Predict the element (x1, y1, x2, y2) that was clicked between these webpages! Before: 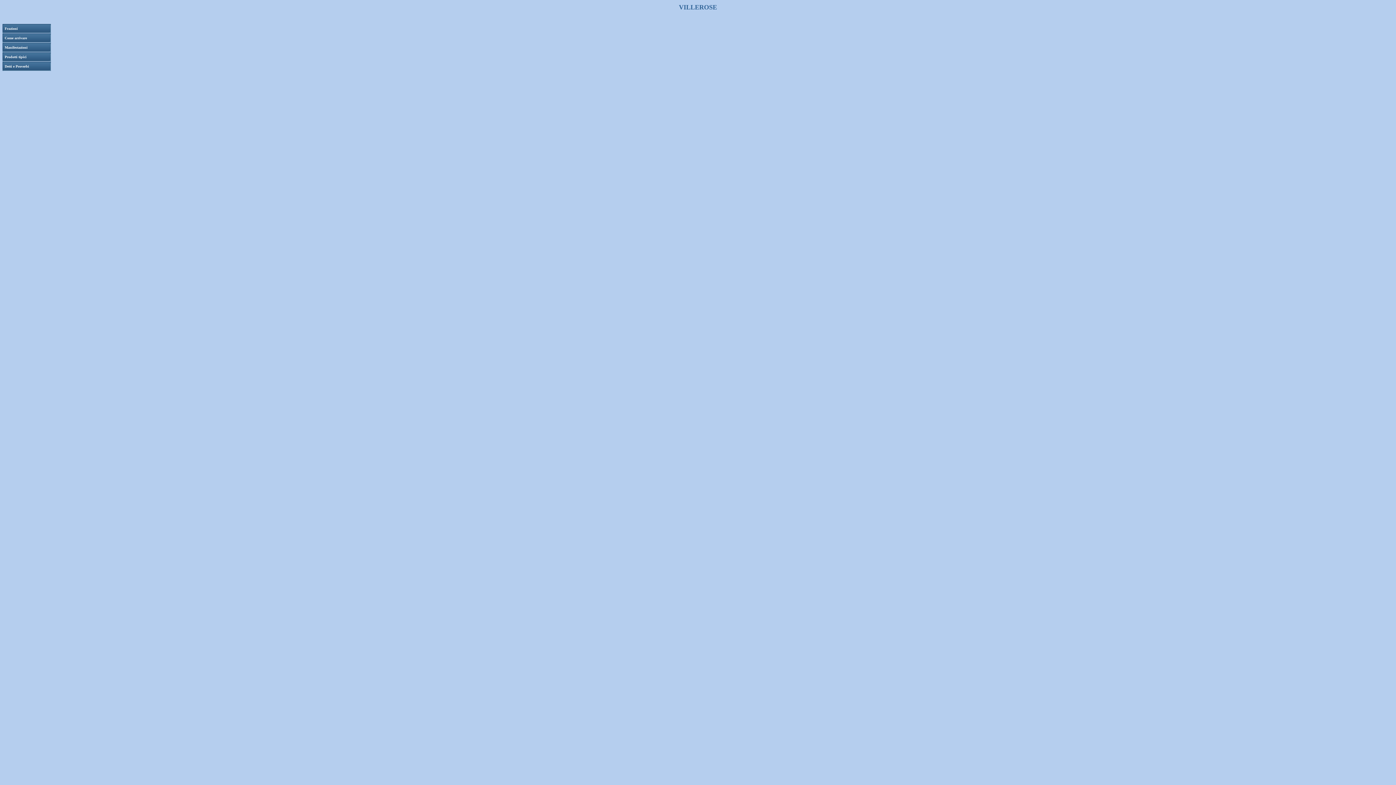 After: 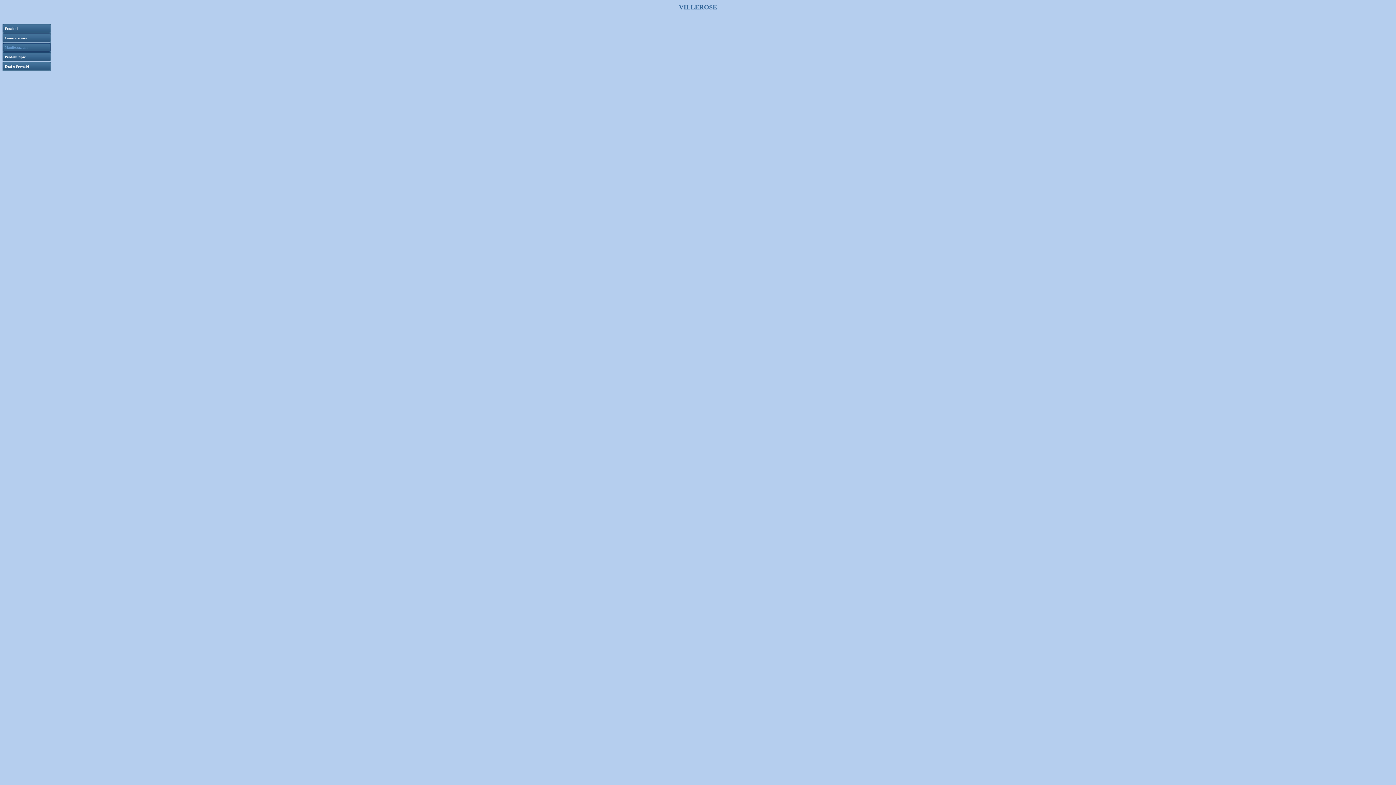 Action: bbox: (4, 45, 27, 49) label: Manifestazioni